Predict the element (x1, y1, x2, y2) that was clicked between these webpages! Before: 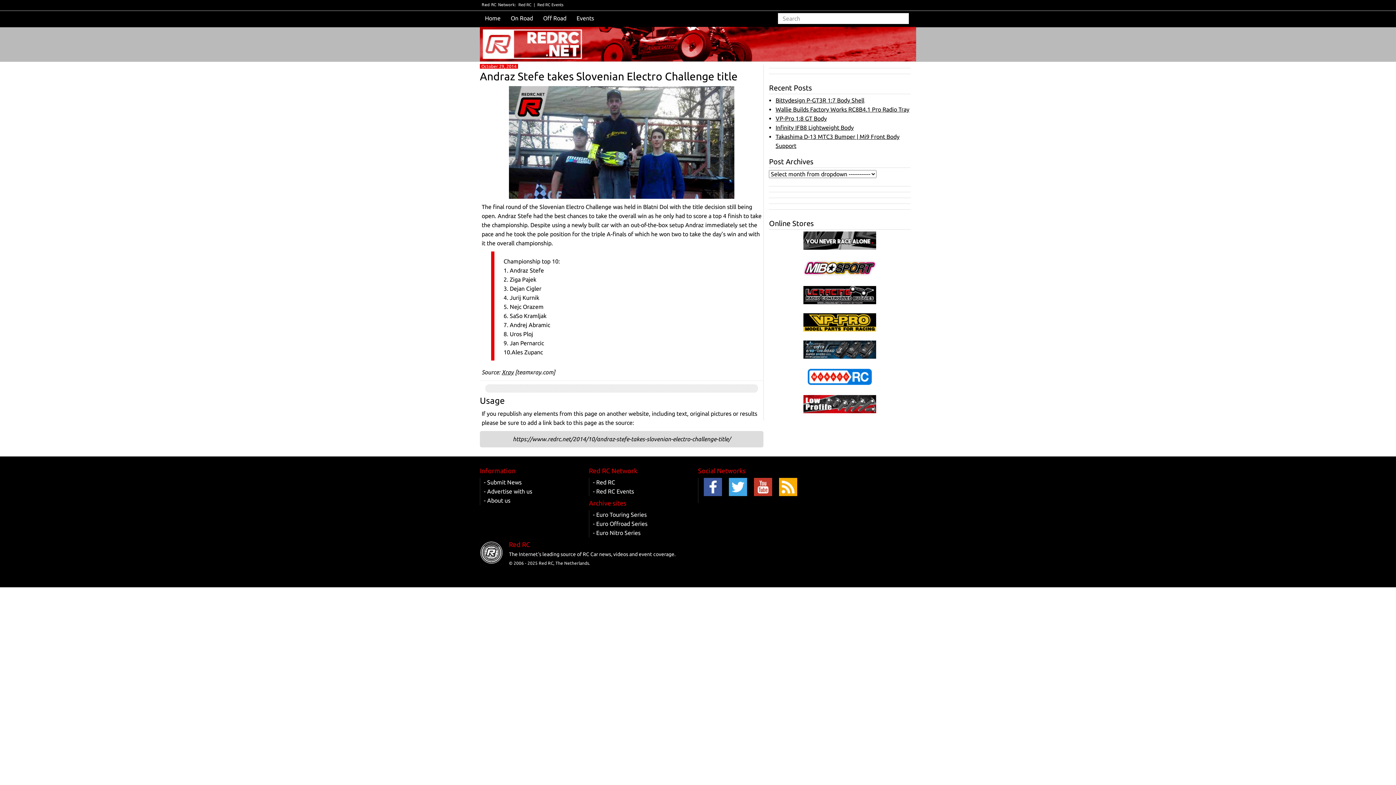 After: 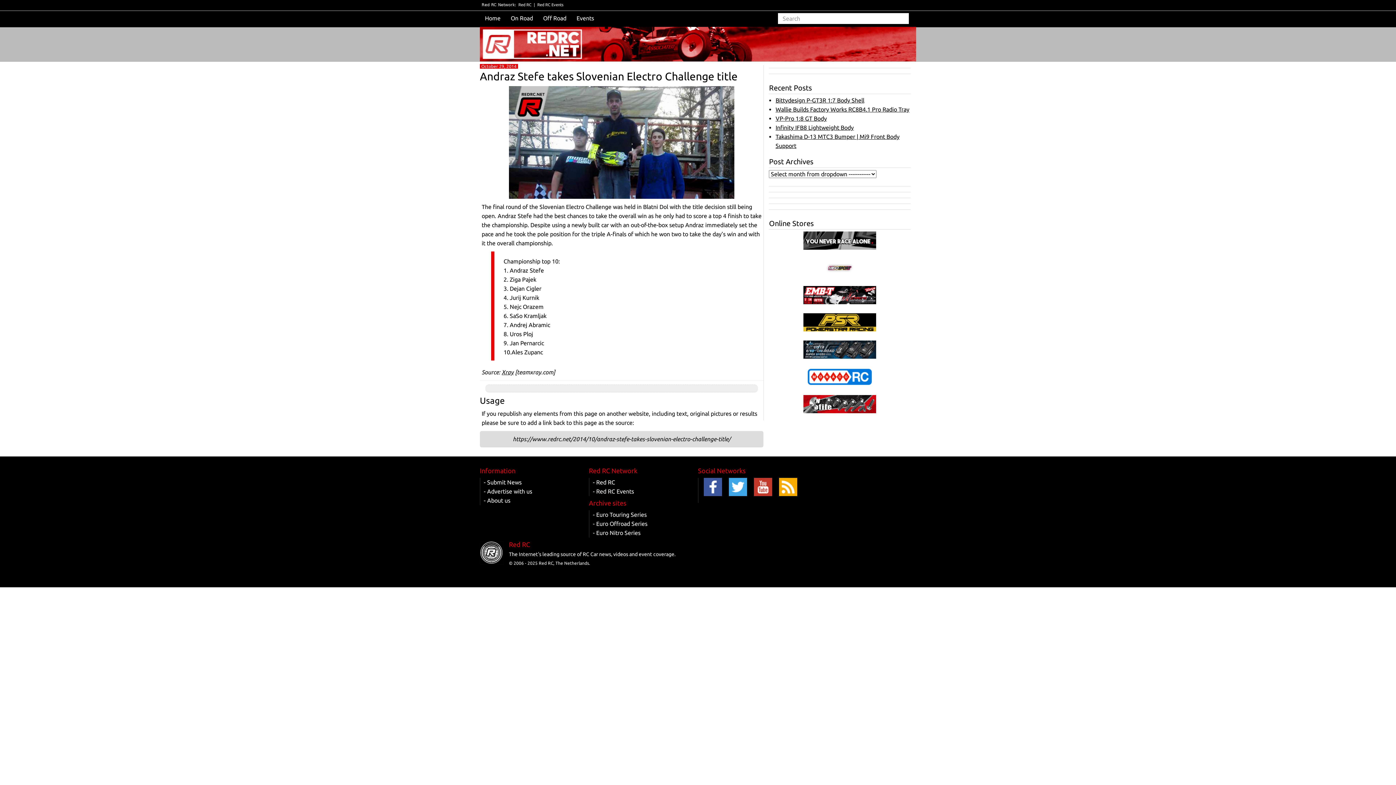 Action: bbox: (698, 478, 722, 500)